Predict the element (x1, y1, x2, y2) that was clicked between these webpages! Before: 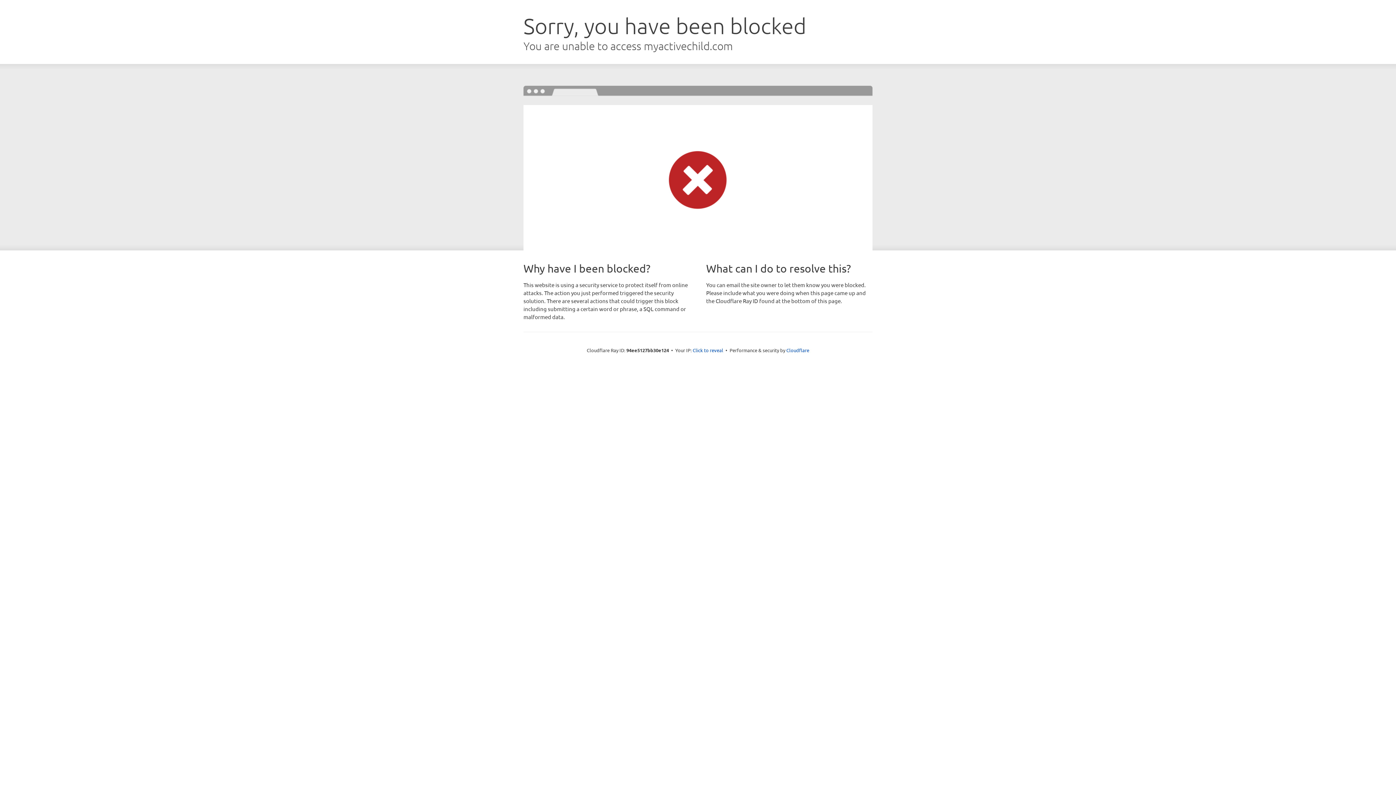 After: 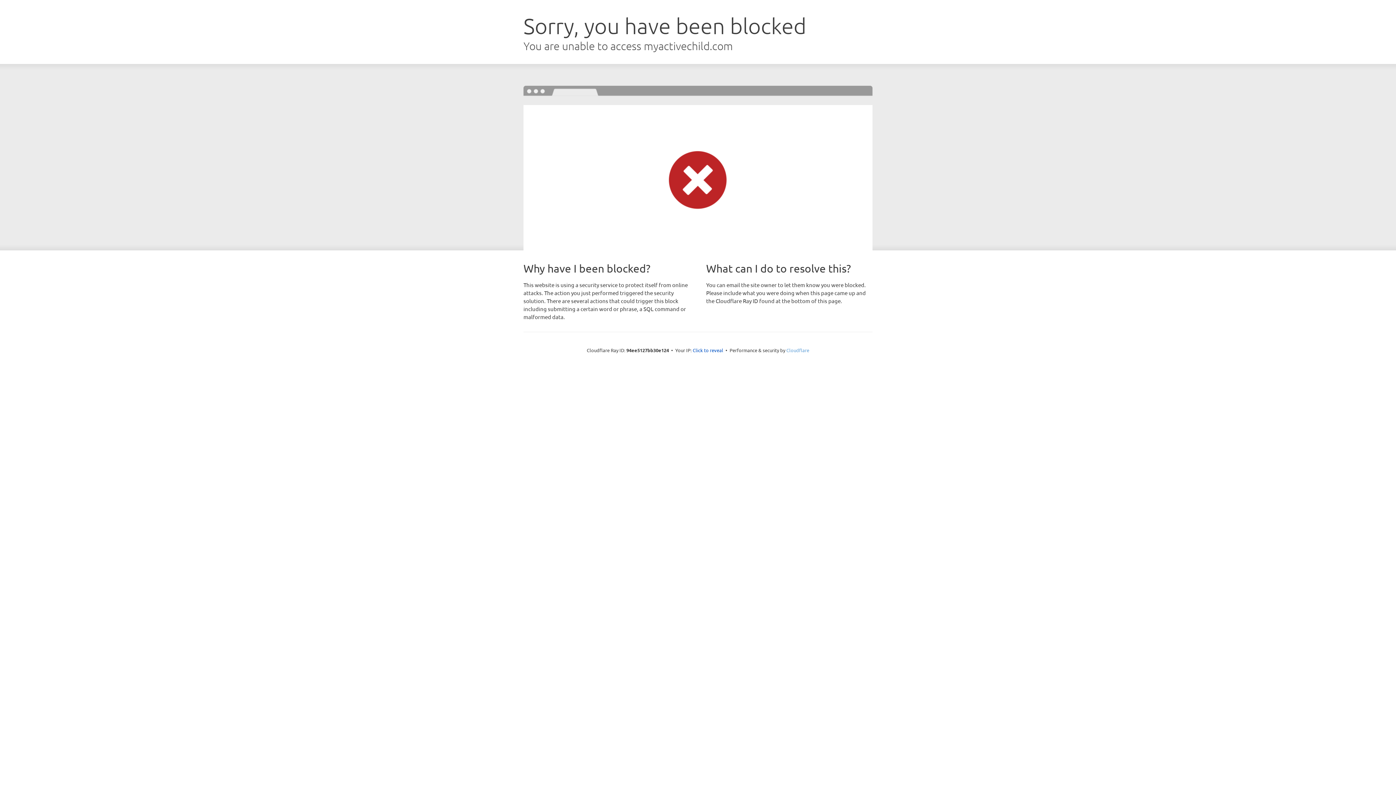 Action: bbox: (786, 347, 809, 353) label: Cloudflare